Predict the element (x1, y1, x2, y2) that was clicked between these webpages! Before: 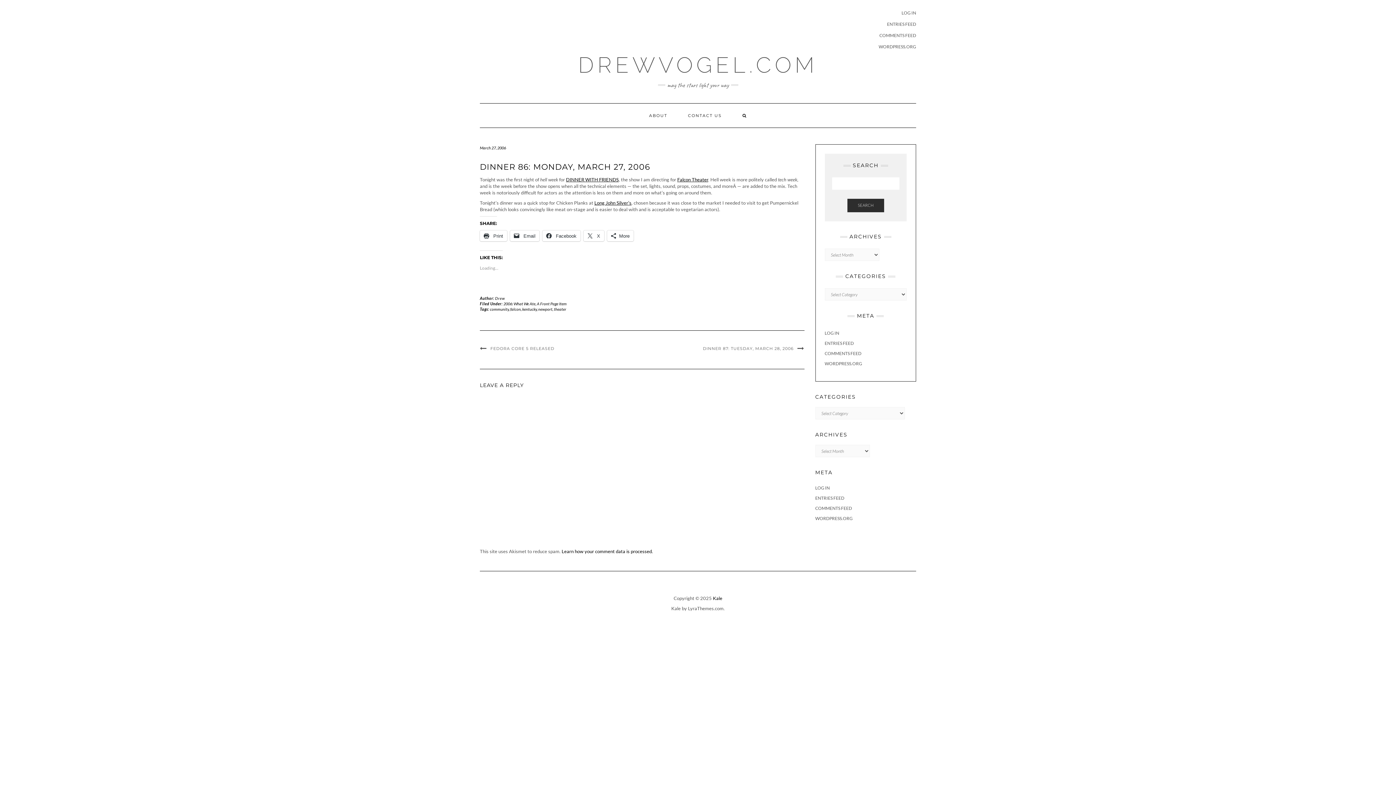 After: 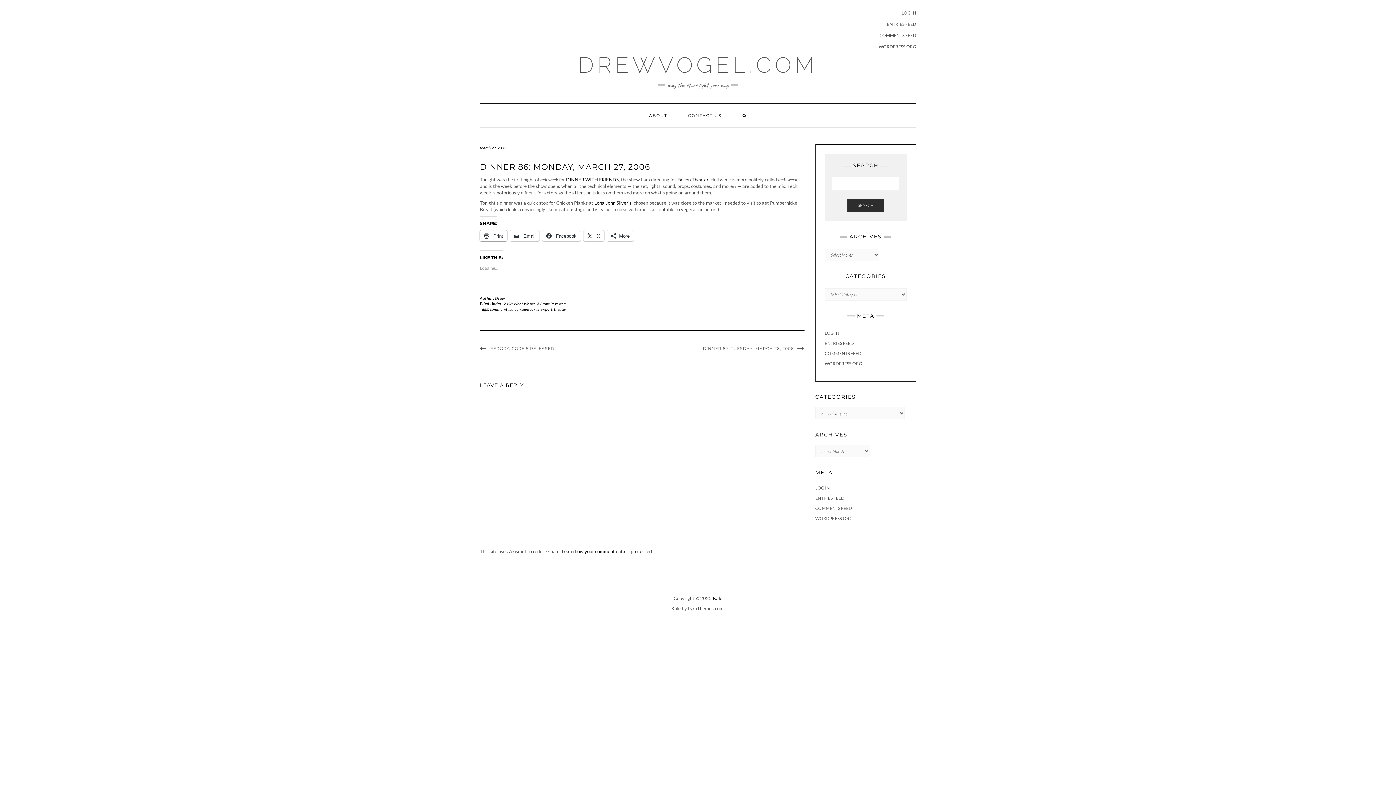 Action: bbox: (480, 230, 507, 241) label:  Print